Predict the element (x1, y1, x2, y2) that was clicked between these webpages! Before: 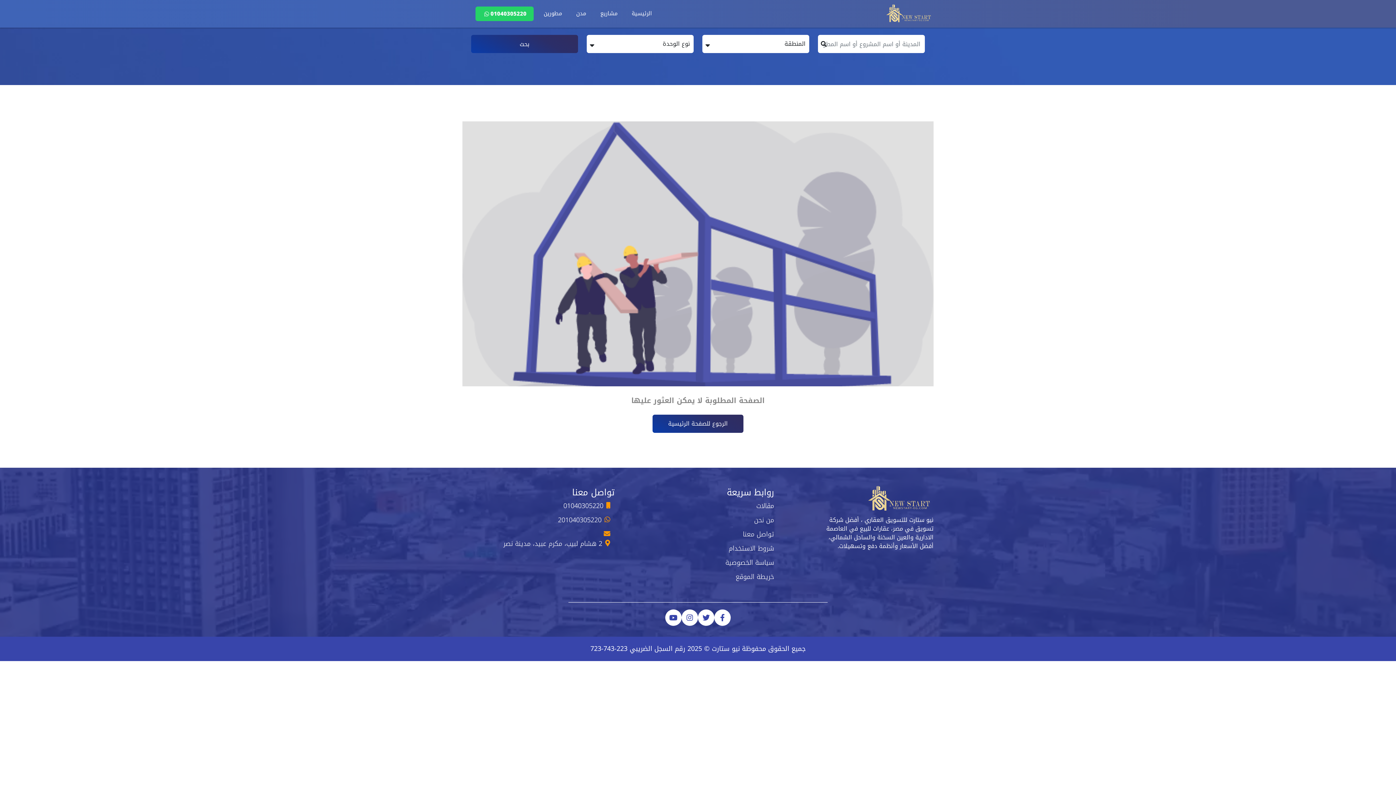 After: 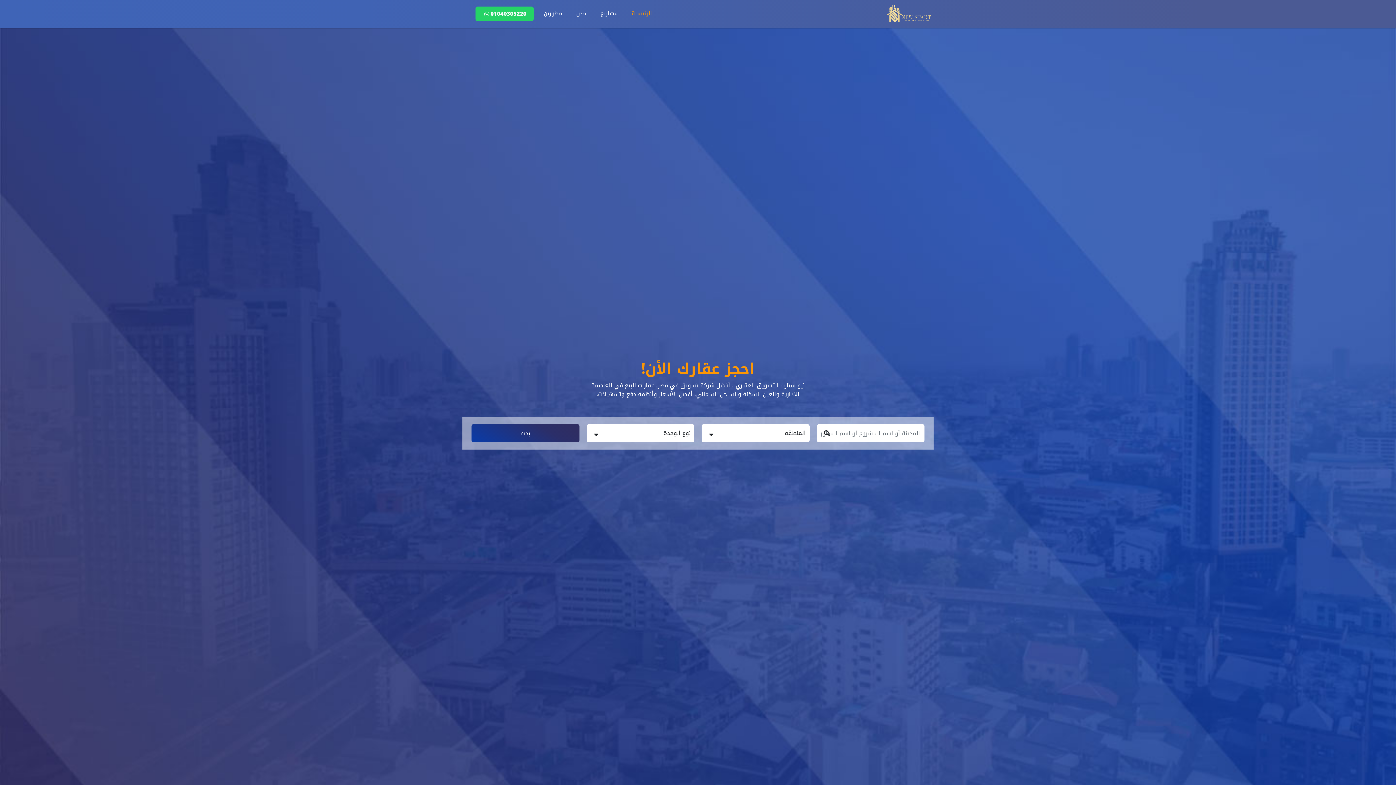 Action: bbox: (652, 414, 743, 433) label: الرجوع للصفحة الرئيسية